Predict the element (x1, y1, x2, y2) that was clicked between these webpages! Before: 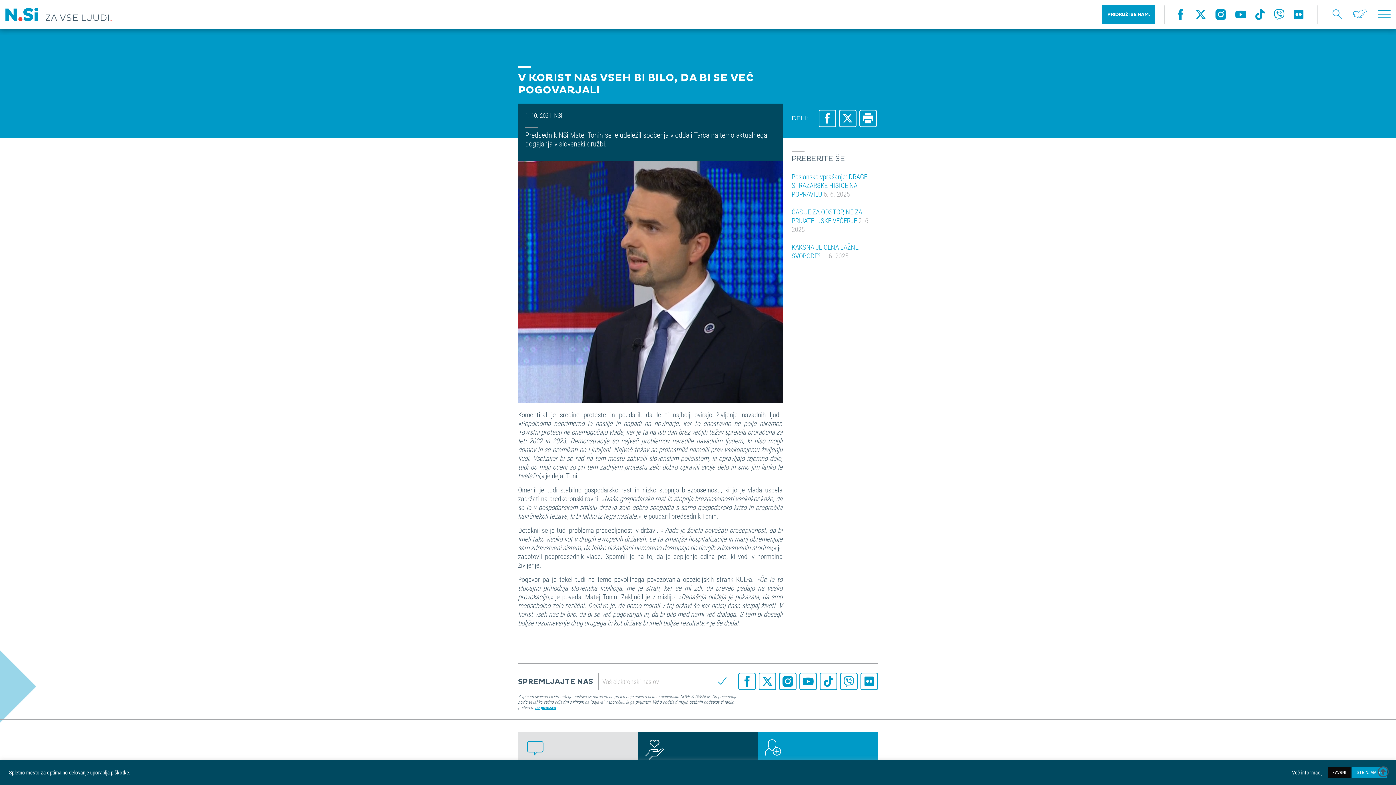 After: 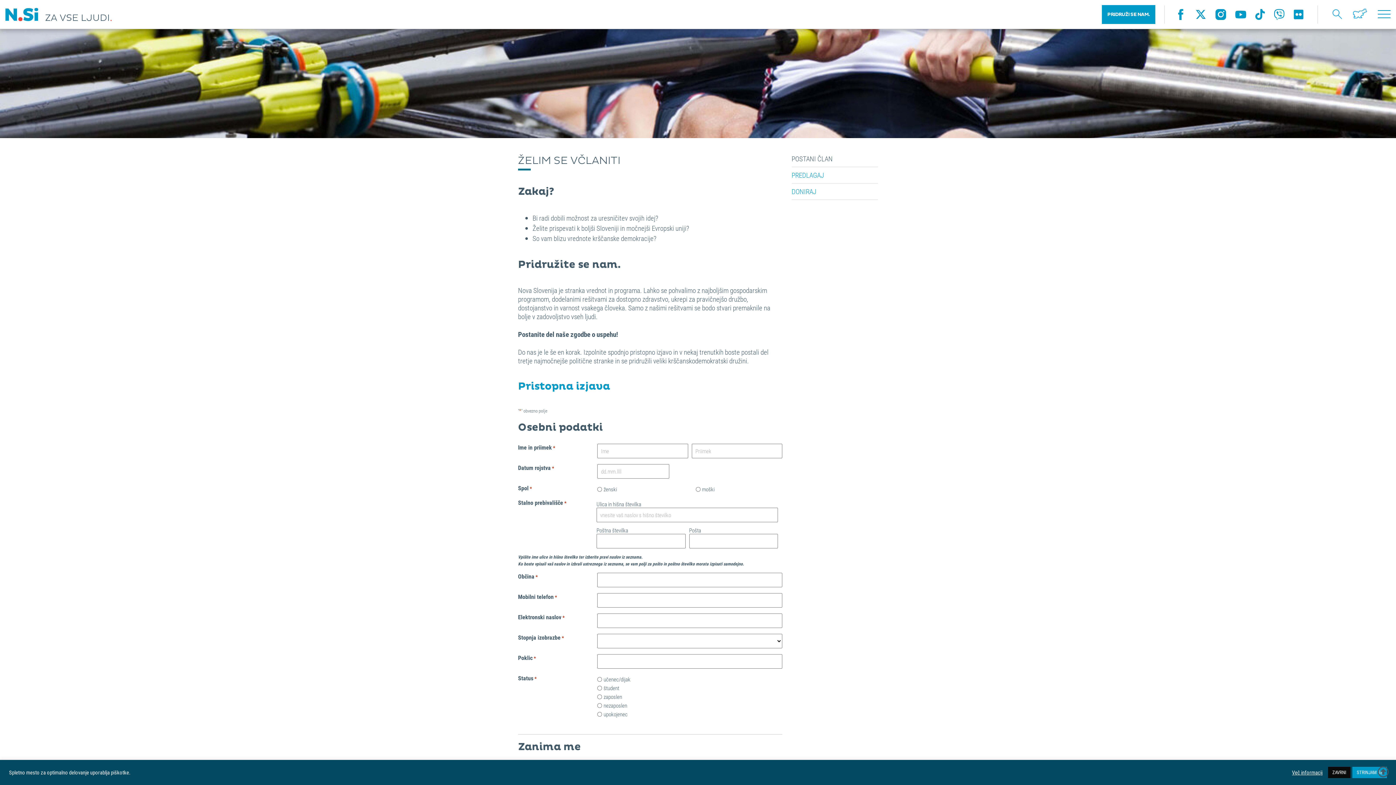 Action: label: PRIDRUŽI SE NAM. bbox: (1107, 11, 1150, 17)